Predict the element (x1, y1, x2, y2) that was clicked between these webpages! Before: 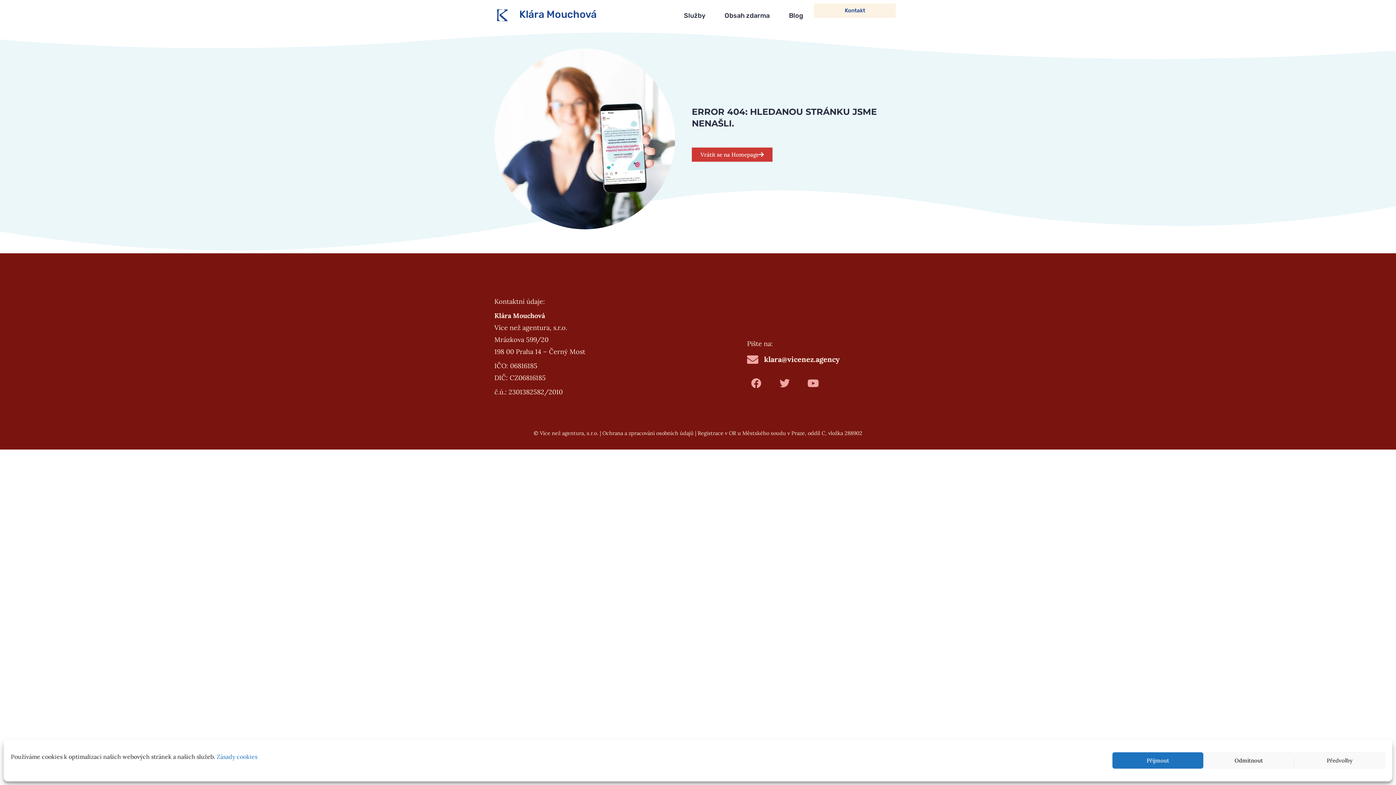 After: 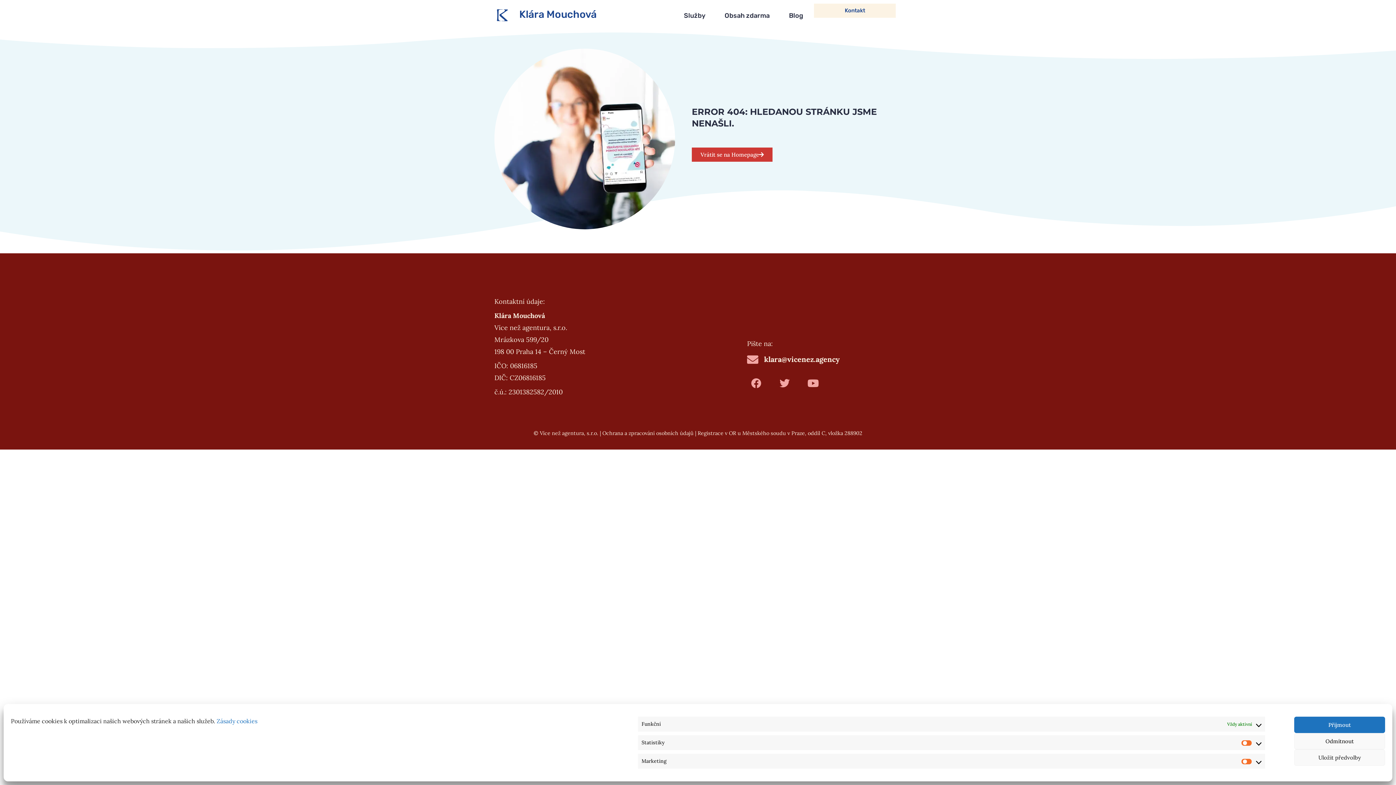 Action: bbox: (1294, 752, 1385, 769) label: Předvolby